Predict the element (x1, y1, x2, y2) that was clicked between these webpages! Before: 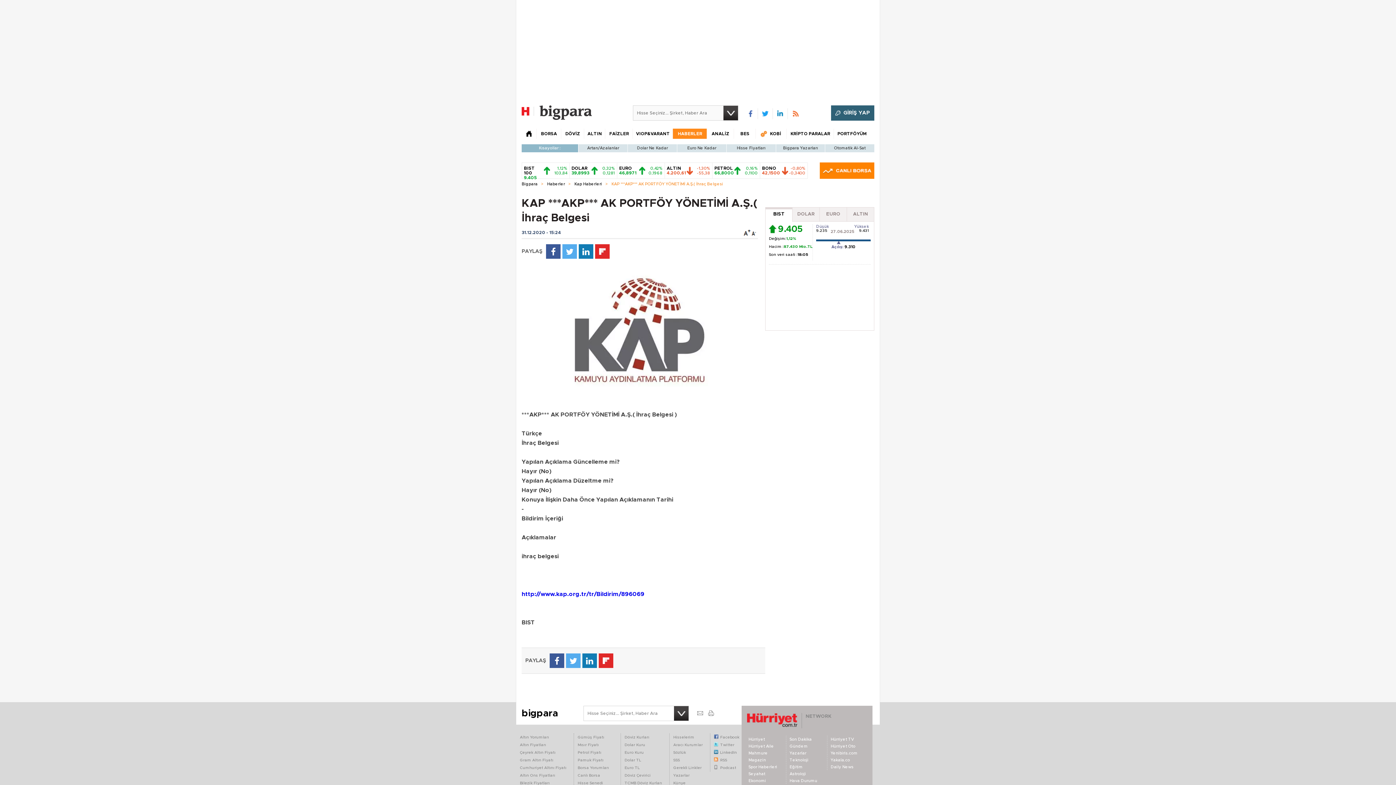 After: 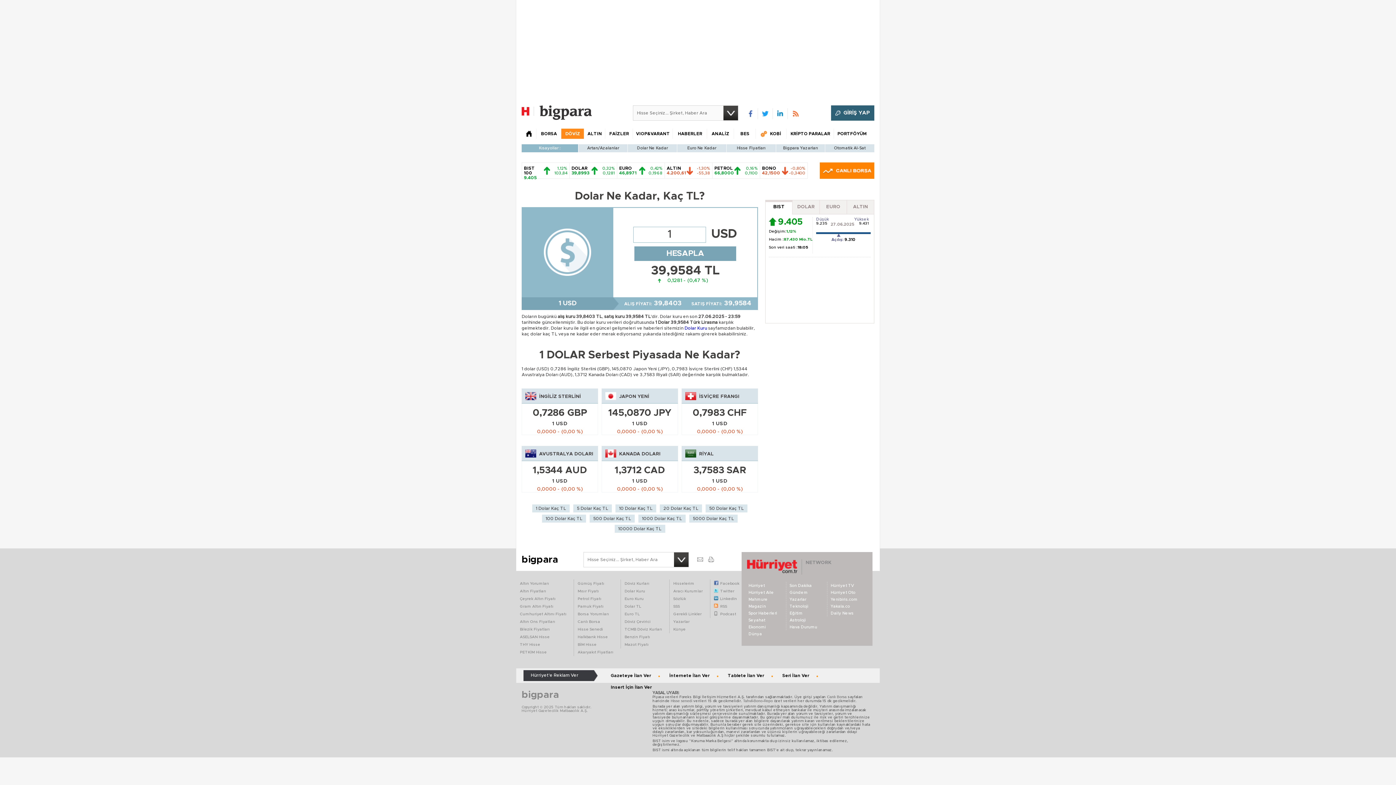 Action: label: Dolar Ne Kadar bbox: (627, 144, 677, 152)